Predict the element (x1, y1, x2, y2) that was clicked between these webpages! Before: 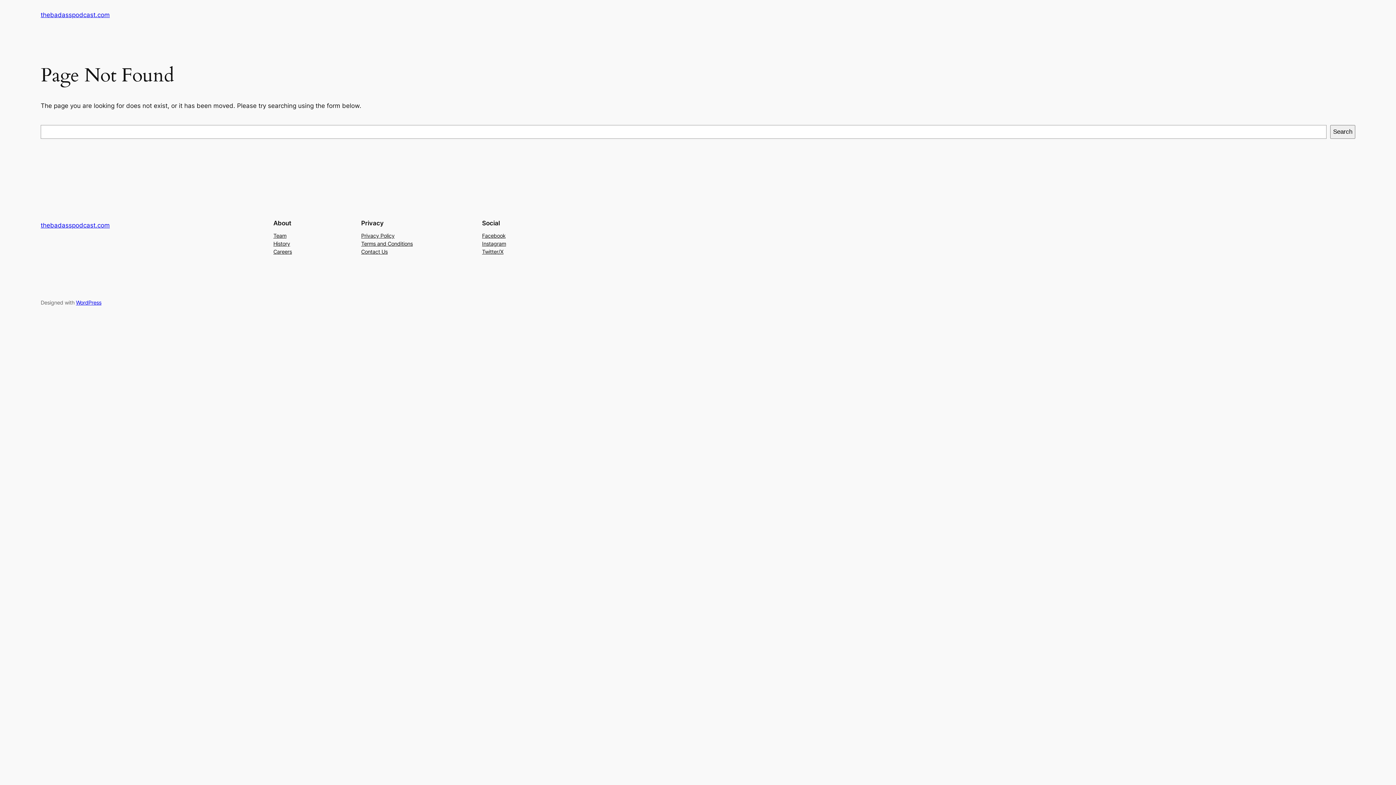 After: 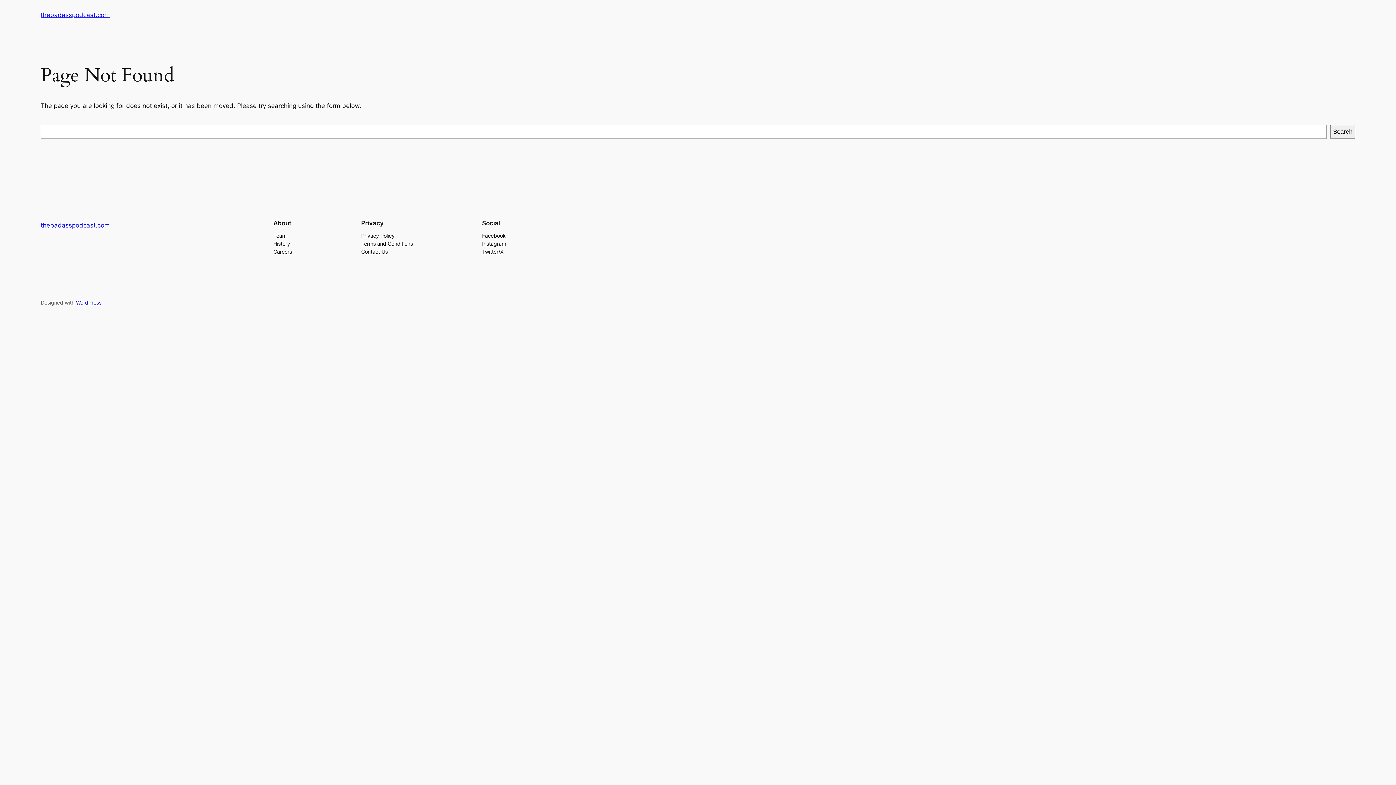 Action: bbox: (482, 239, 506, 247) label: Instagram